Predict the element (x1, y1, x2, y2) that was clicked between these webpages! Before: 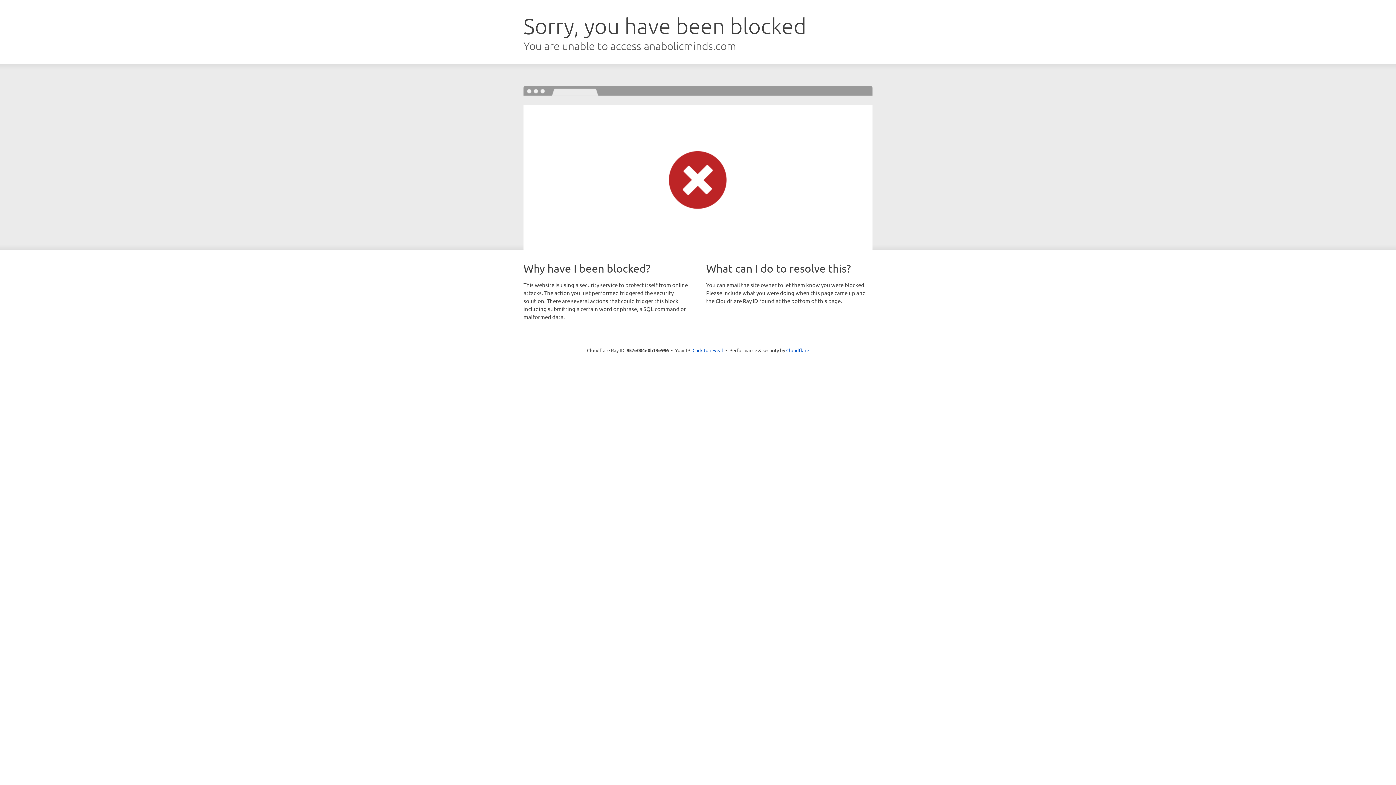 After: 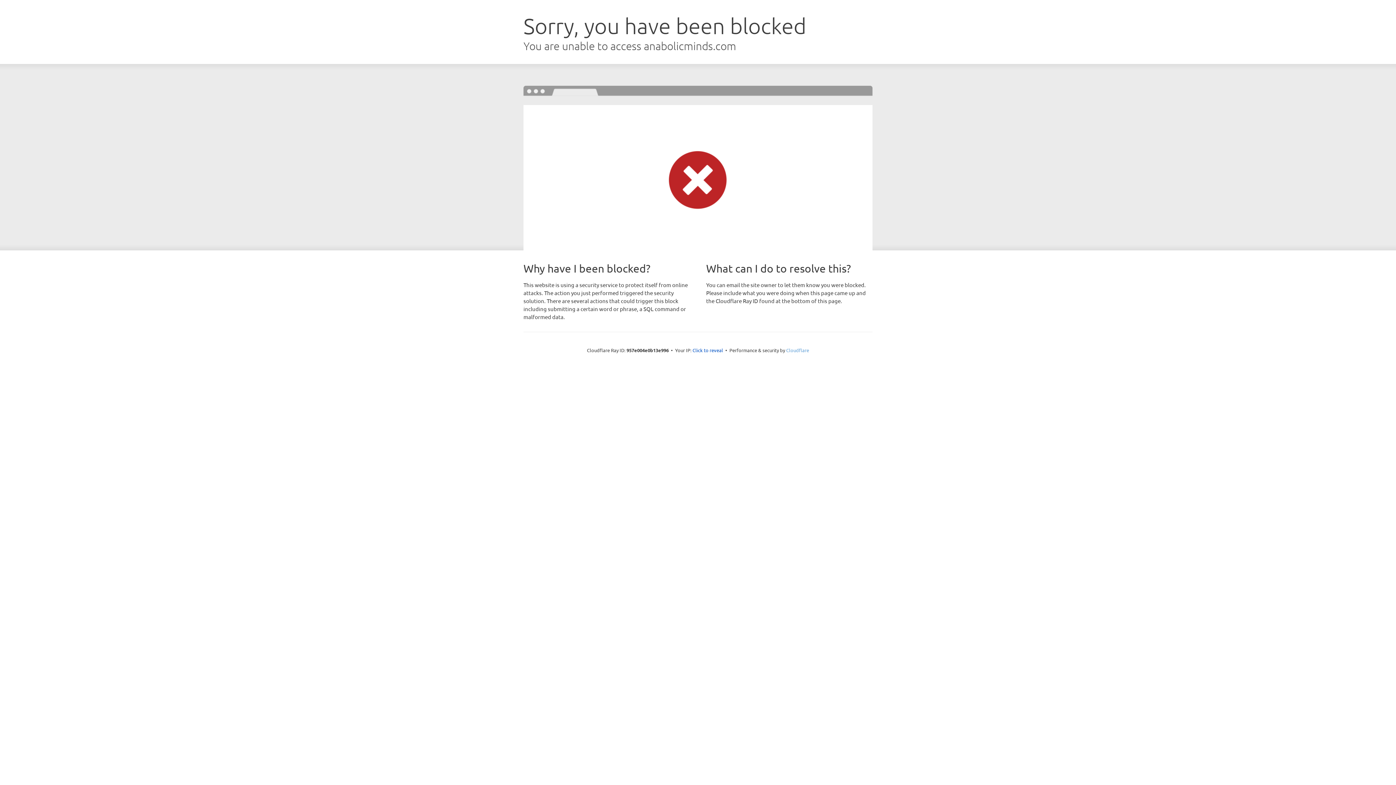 Action: bbox: (786, 347, 809, 353) label: Cloudflare